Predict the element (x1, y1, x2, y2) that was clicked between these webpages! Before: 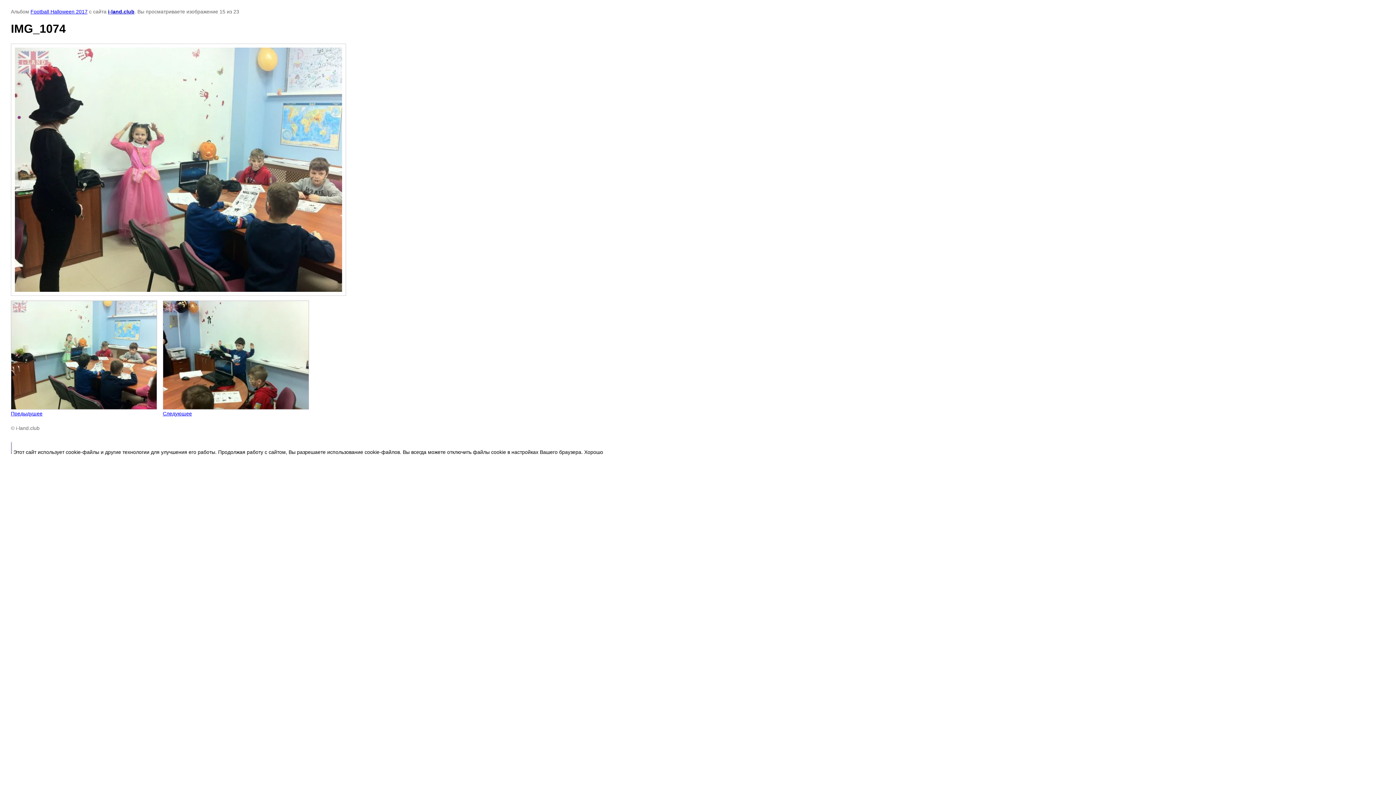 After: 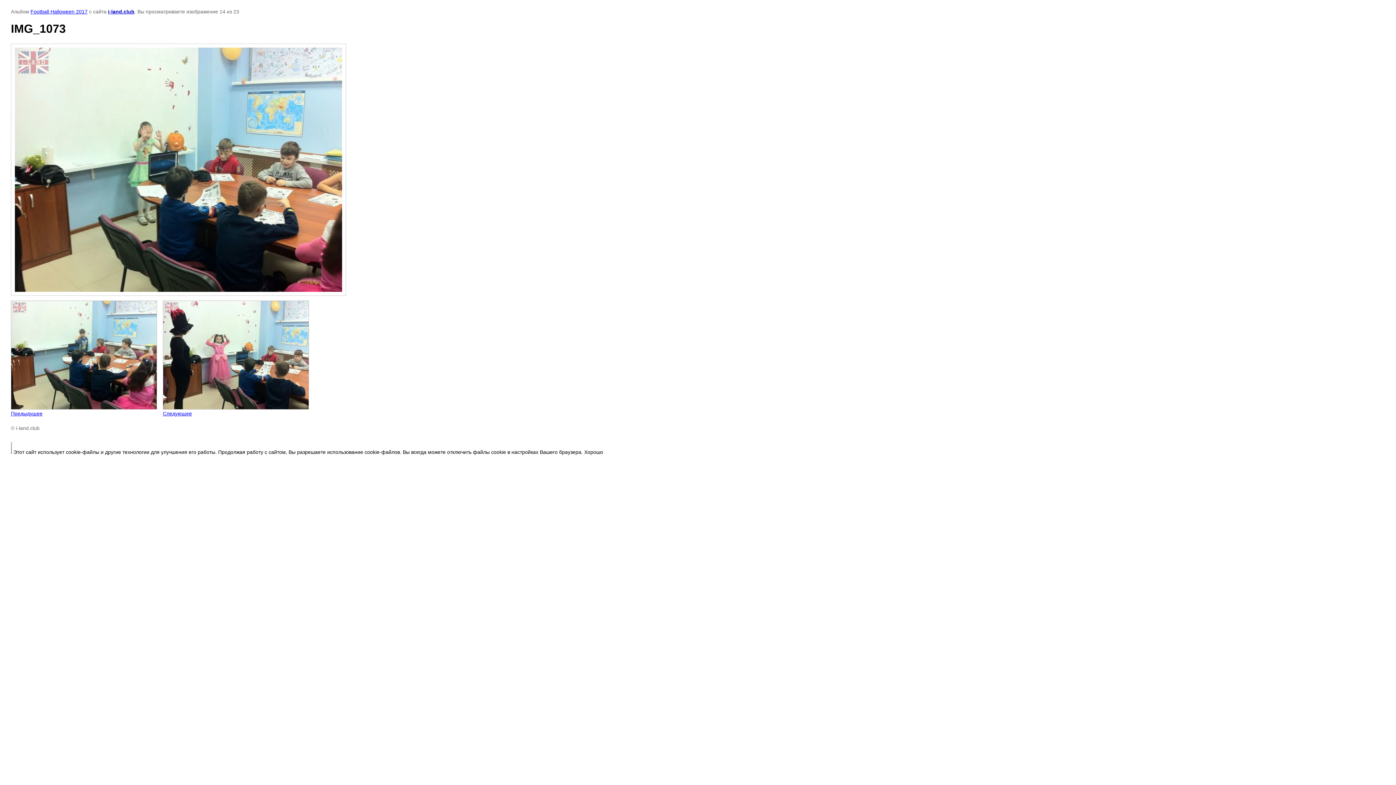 Action: bbox: (10, 300, 157, 416) label: 
Предыдущее